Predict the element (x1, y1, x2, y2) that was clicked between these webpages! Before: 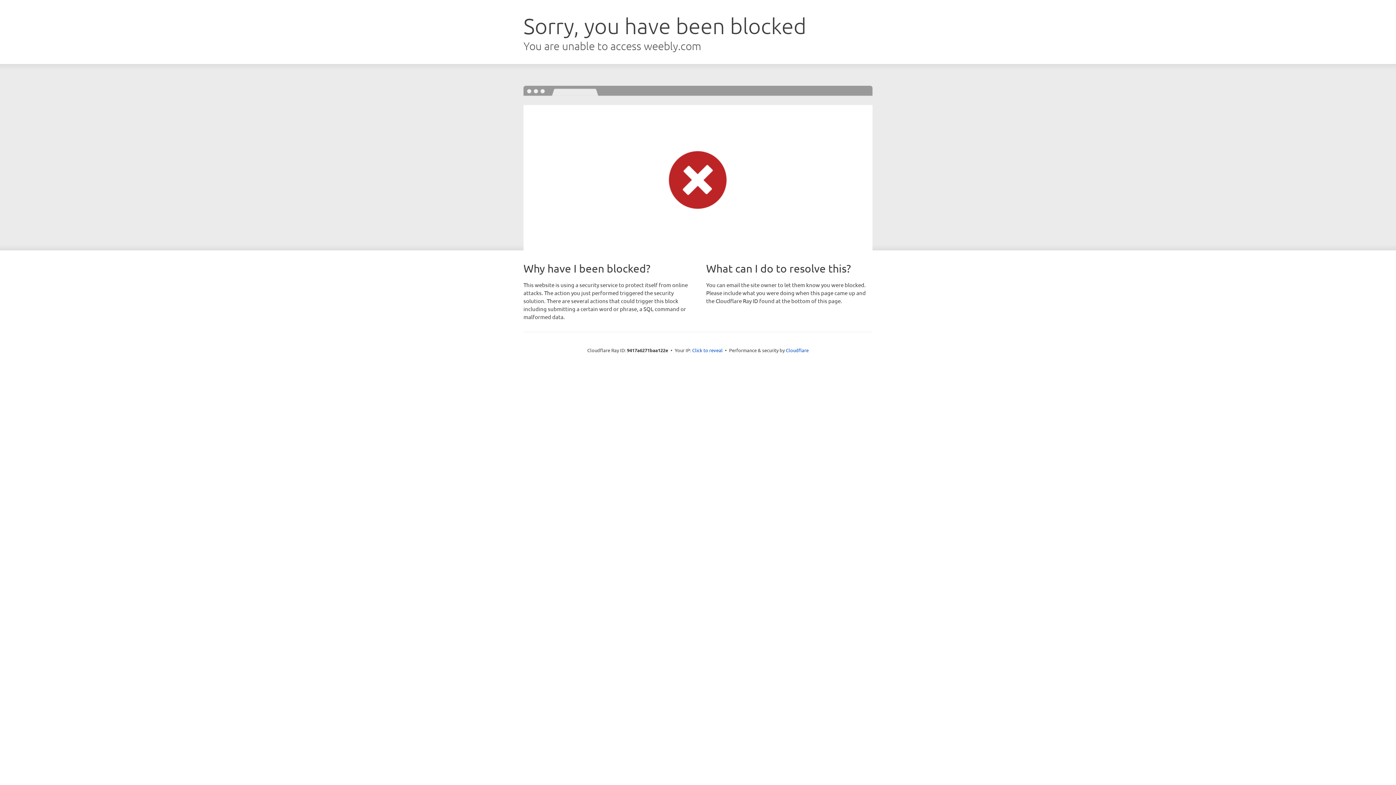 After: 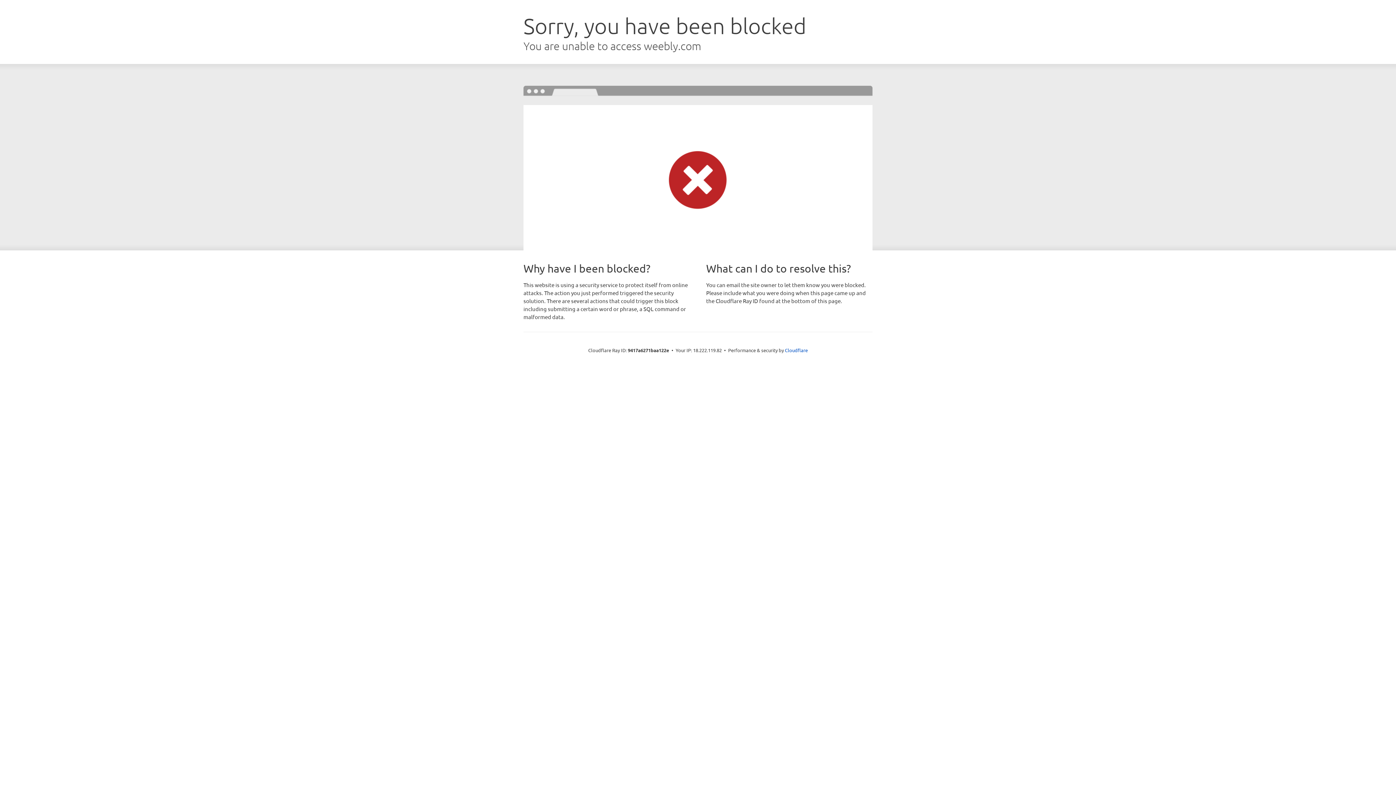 Action: bbox: (692, 346, 722, 353) label: Click to reveal